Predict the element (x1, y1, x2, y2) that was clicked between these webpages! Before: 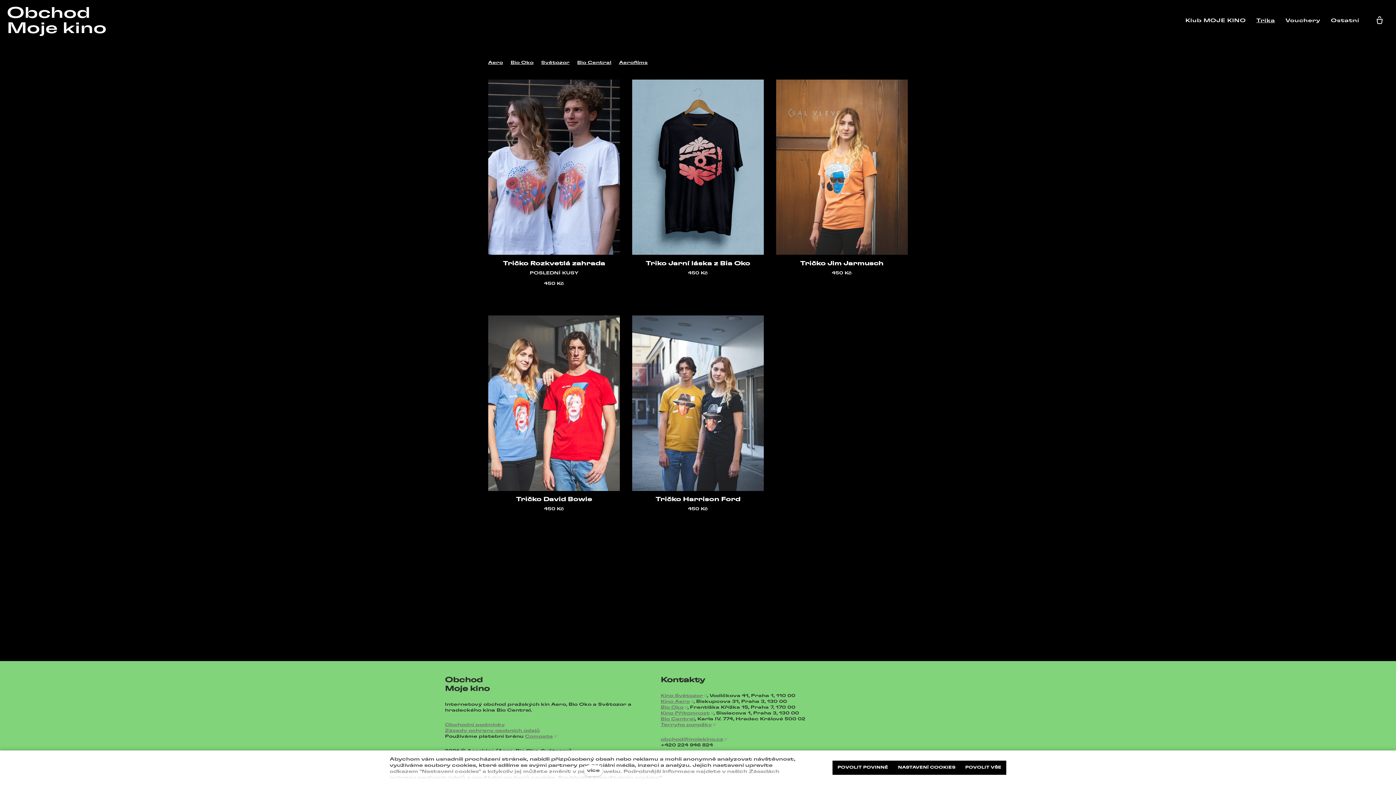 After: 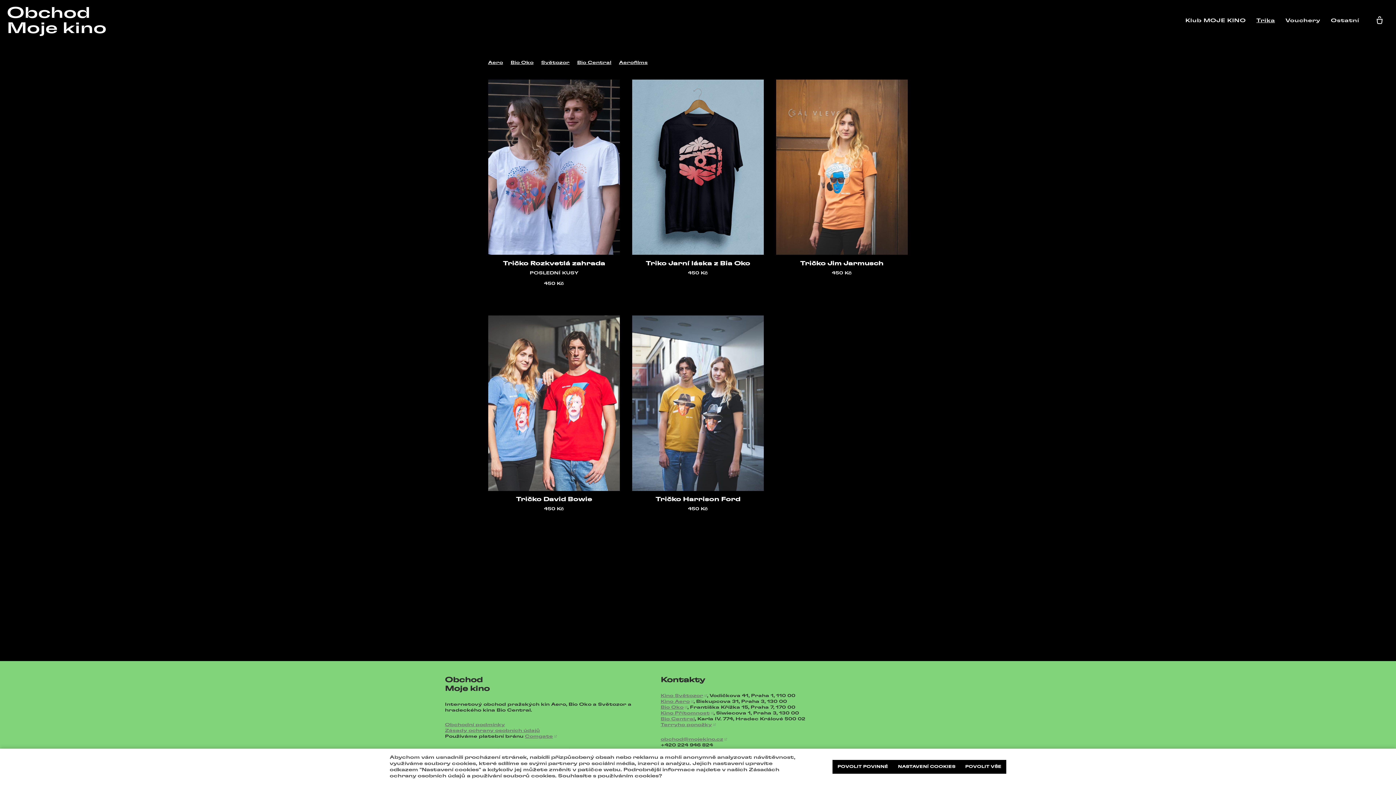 Action: bbox: (584, 765, 602, 776) label: více